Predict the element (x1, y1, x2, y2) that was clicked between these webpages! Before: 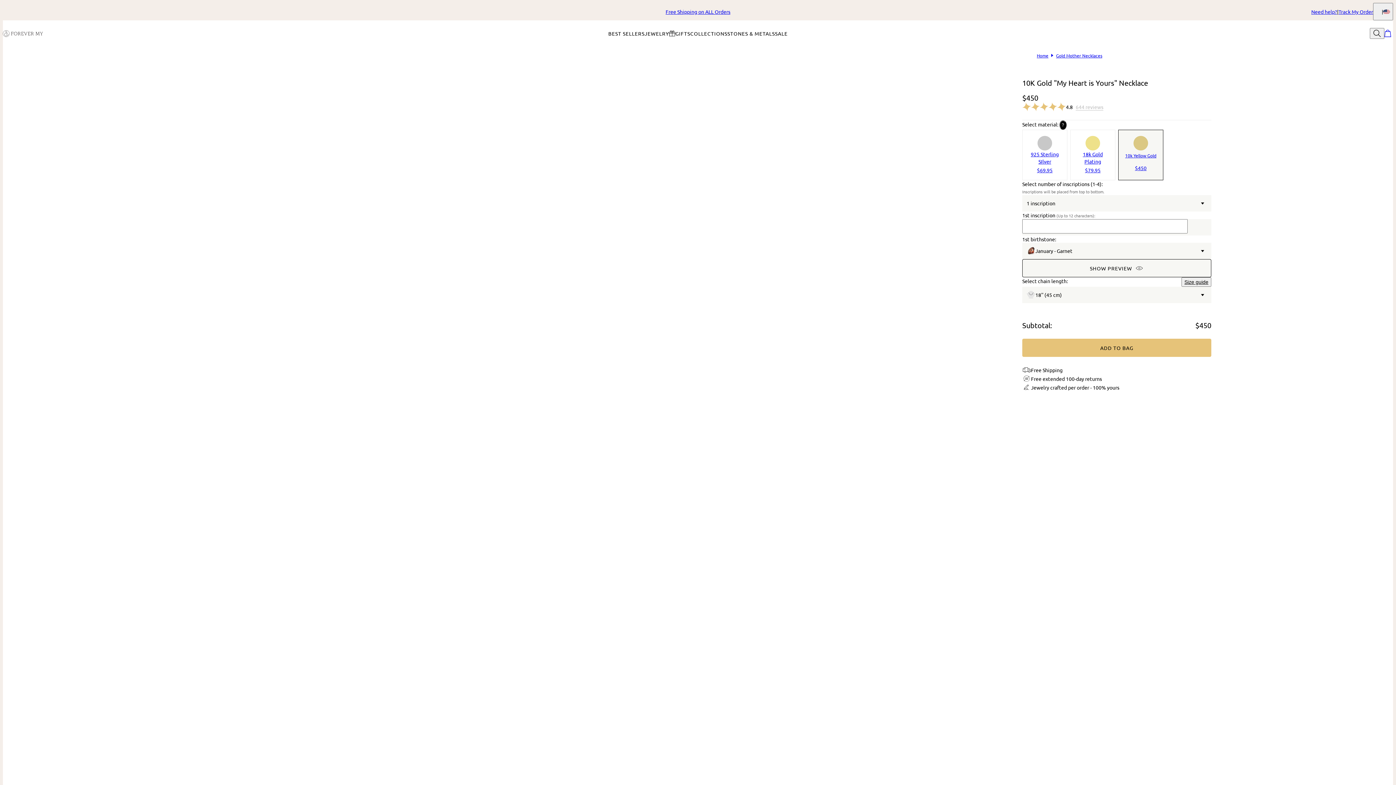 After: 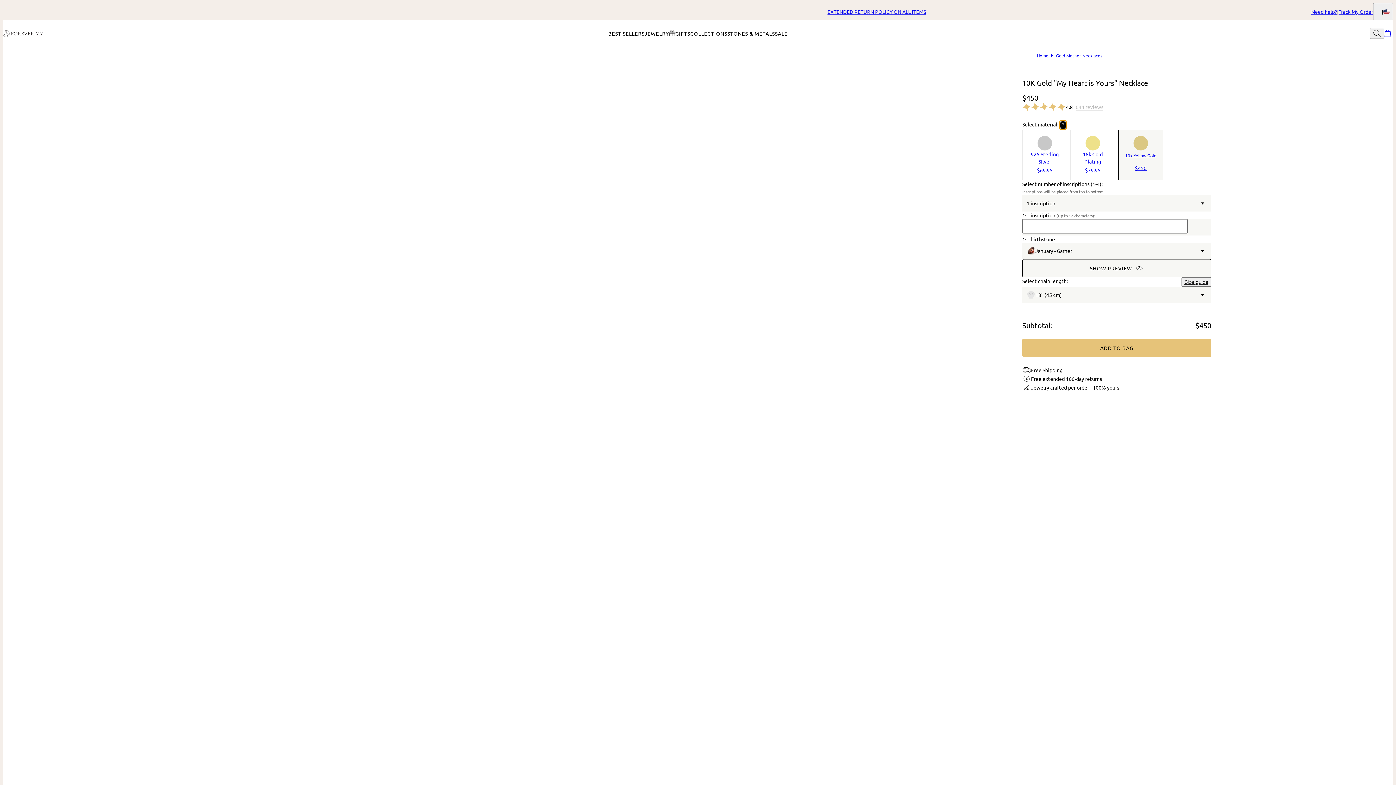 Action: bbox: (1059, 120, 1066, 129) label: ?